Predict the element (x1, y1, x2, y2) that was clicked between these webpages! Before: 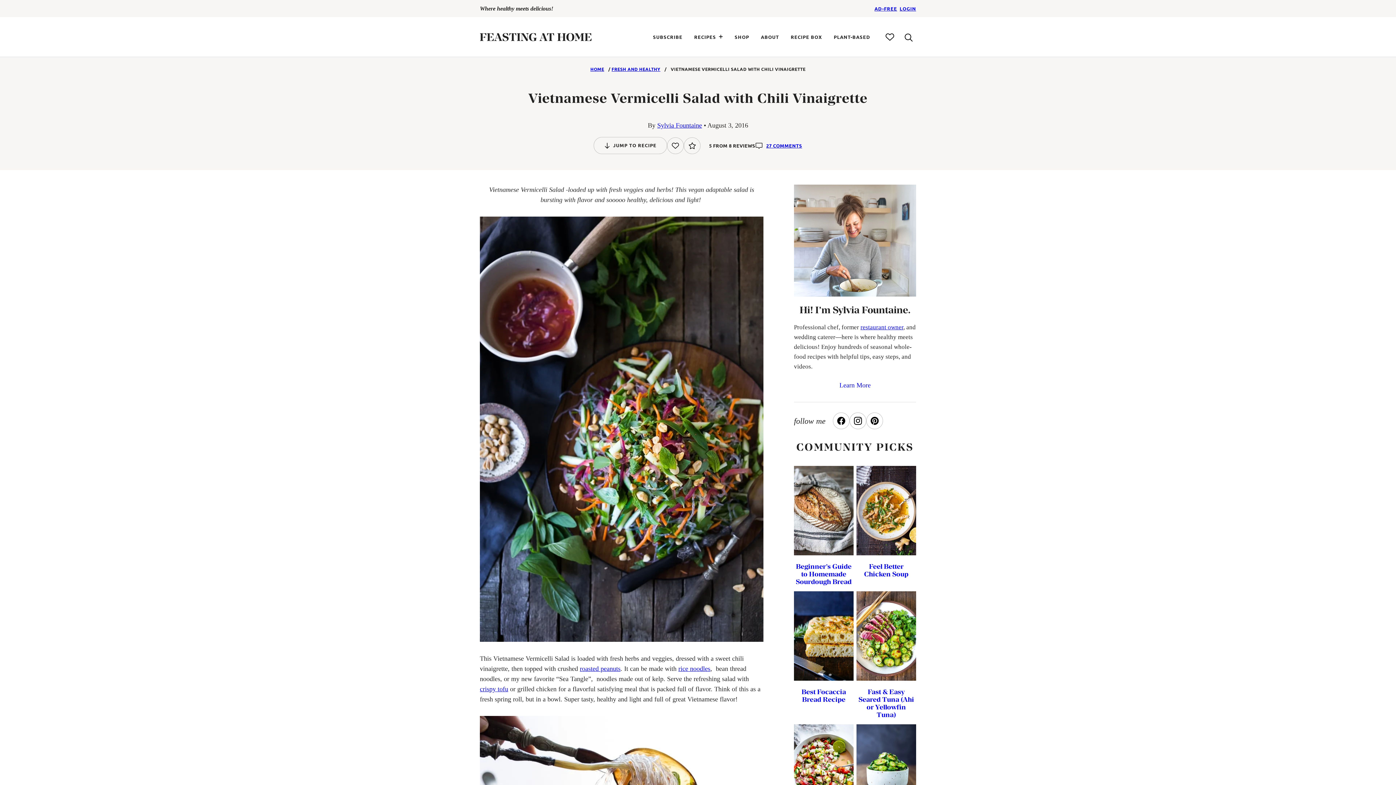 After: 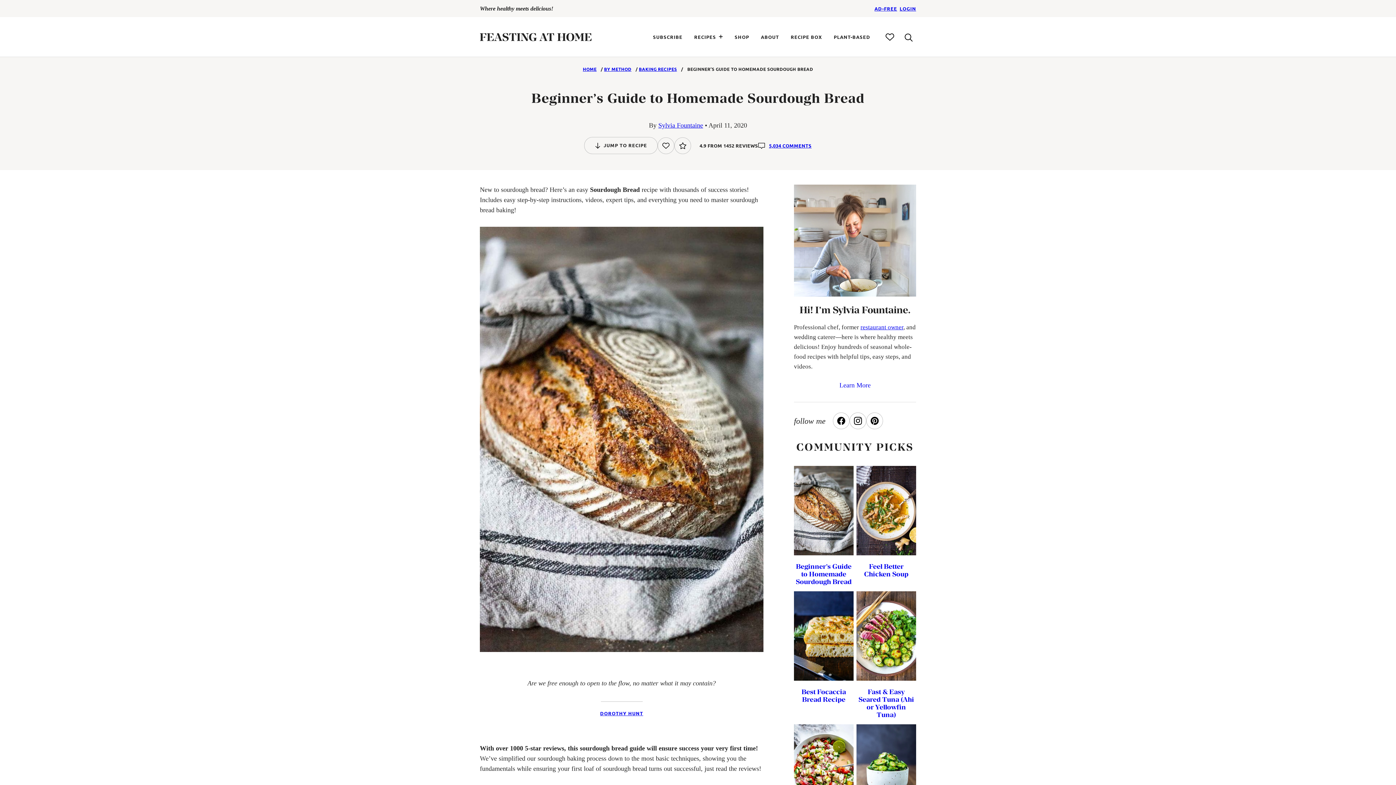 Action: bbox: (794, 466, 853, 555)